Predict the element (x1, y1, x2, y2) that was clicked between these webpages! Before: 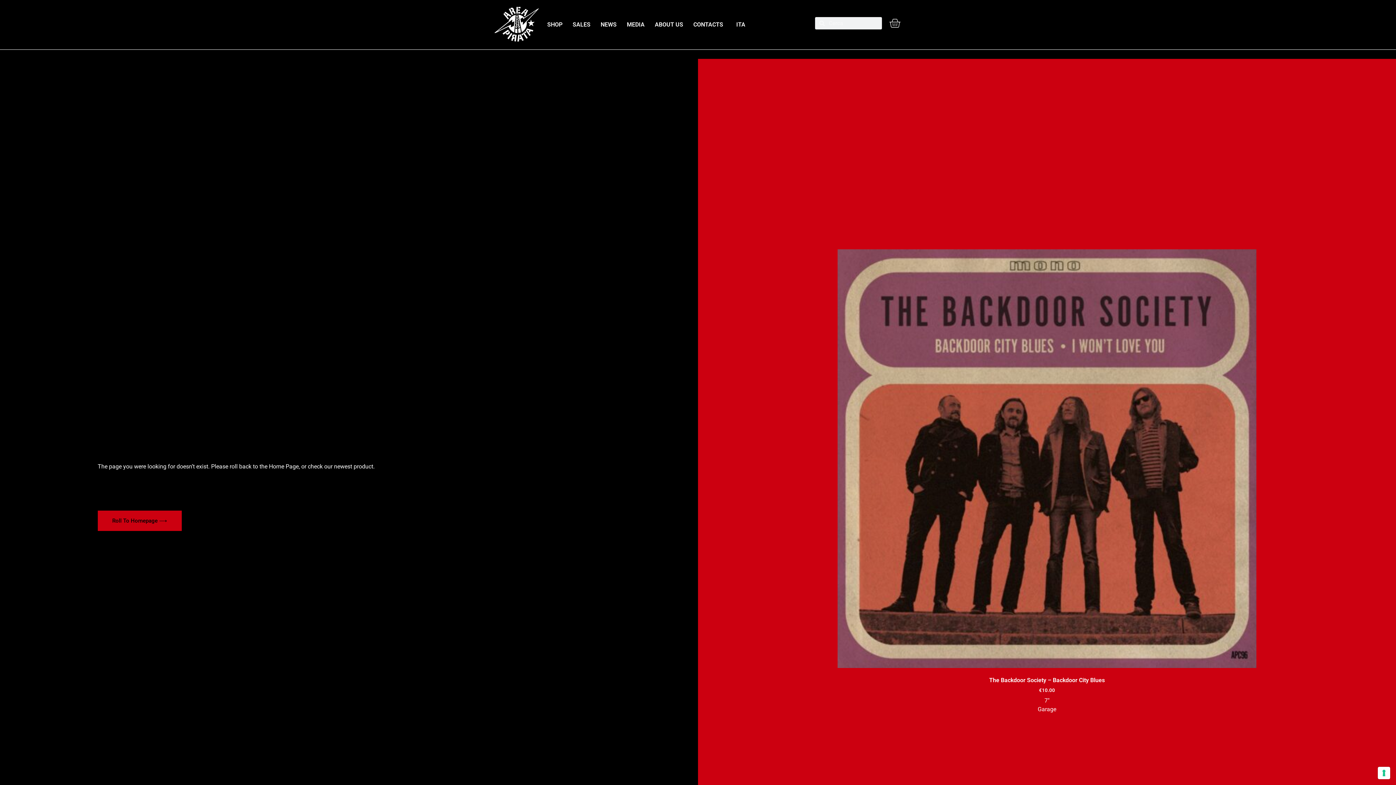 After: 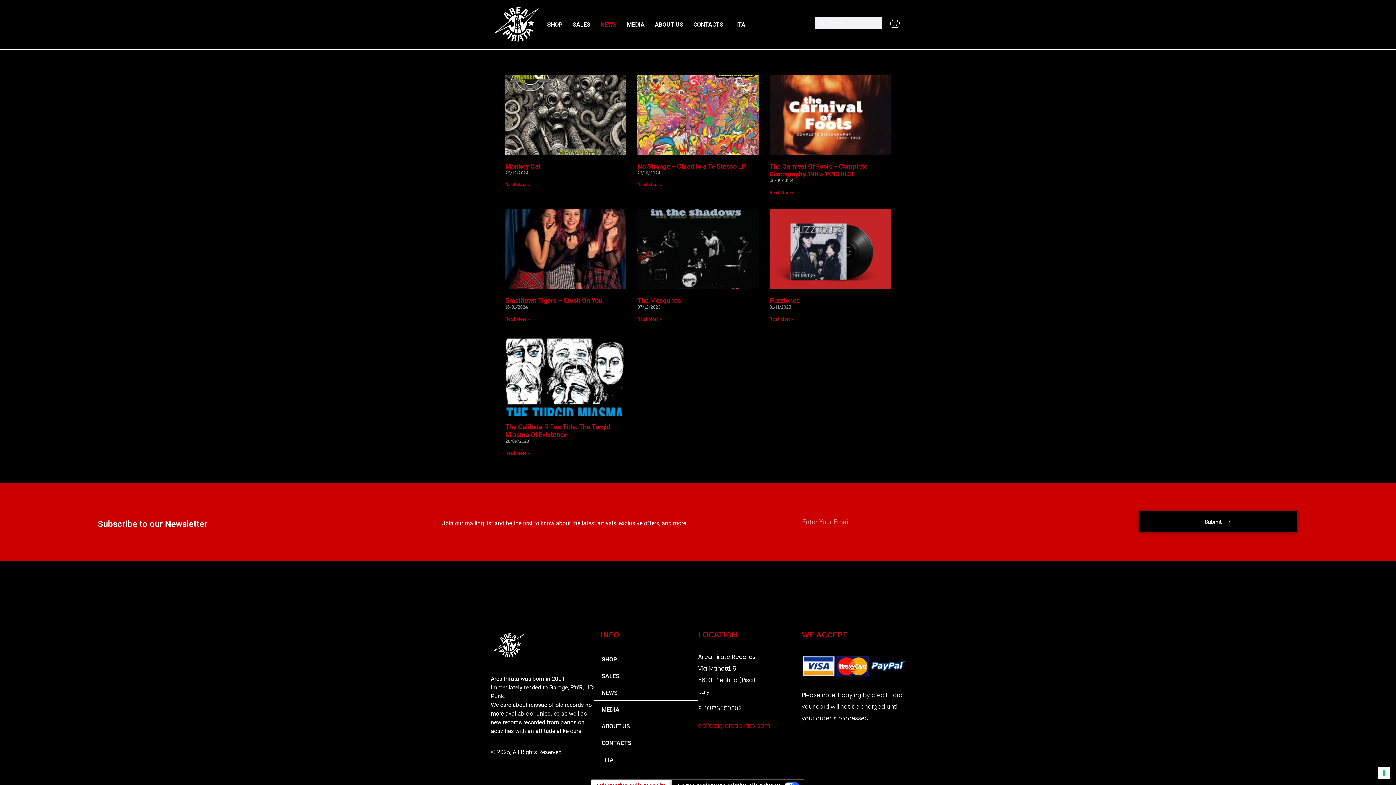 Action: bbox: (598, 21, 619, 28) label: NEWS